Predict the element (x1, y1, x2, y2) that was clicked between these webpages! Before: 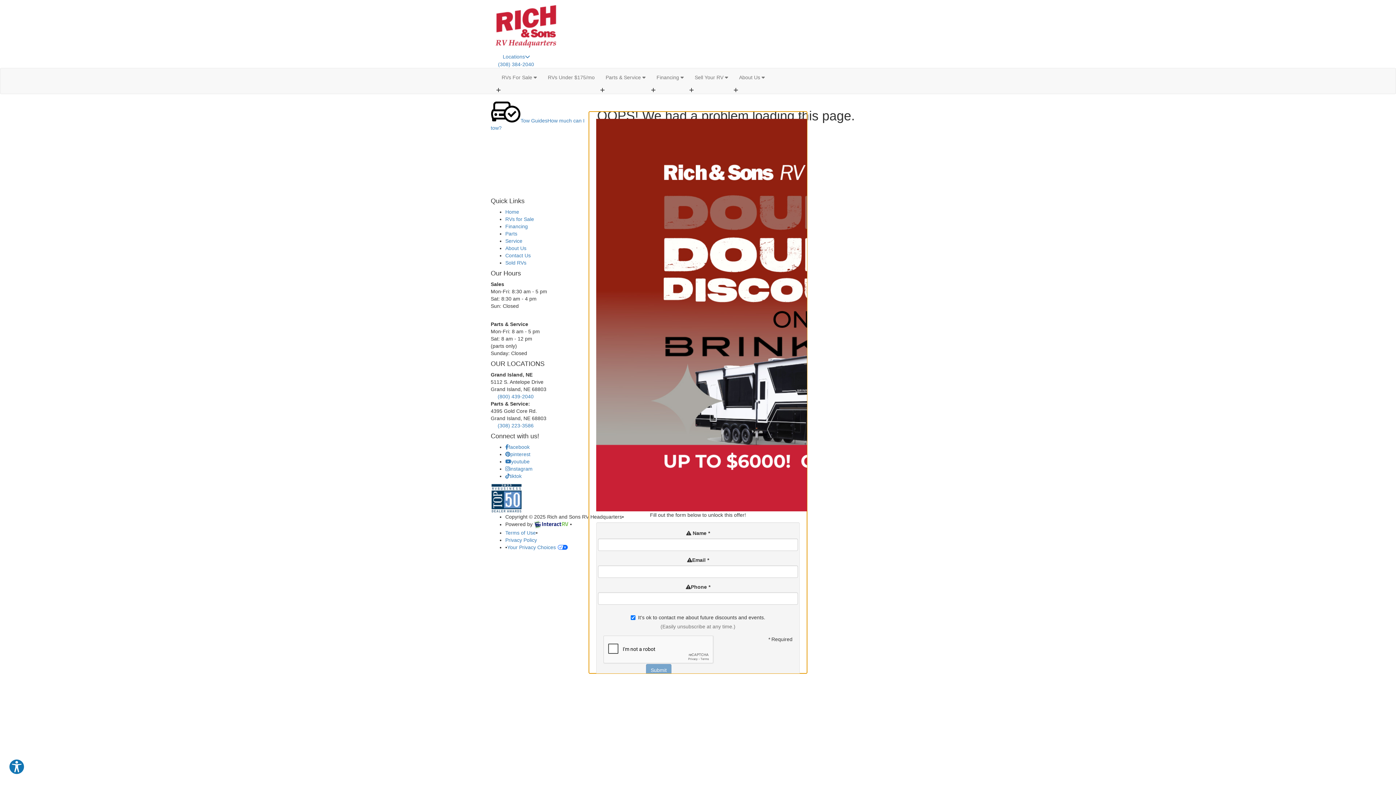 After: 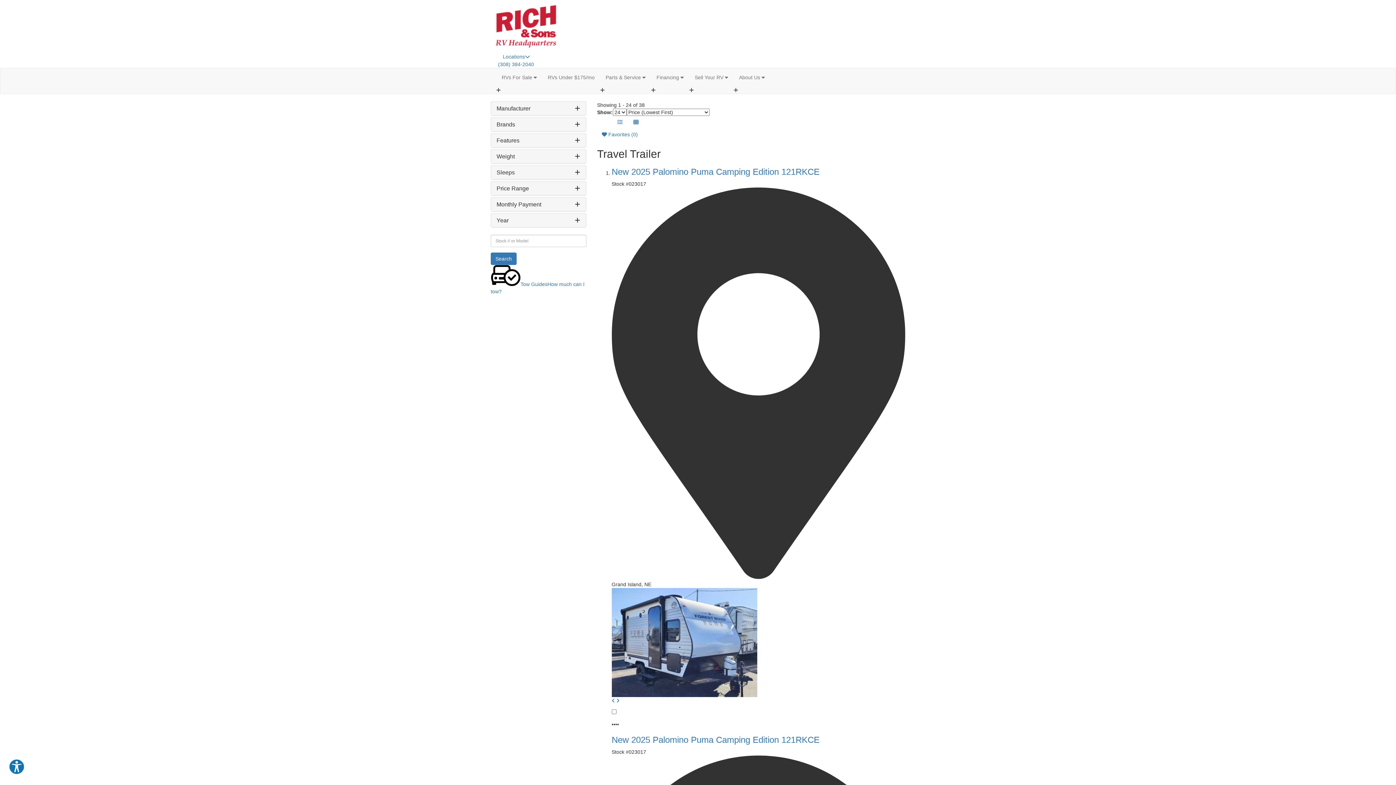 Action: label: RVs Under $175/mo bbox: (542, 68, 600, 86)